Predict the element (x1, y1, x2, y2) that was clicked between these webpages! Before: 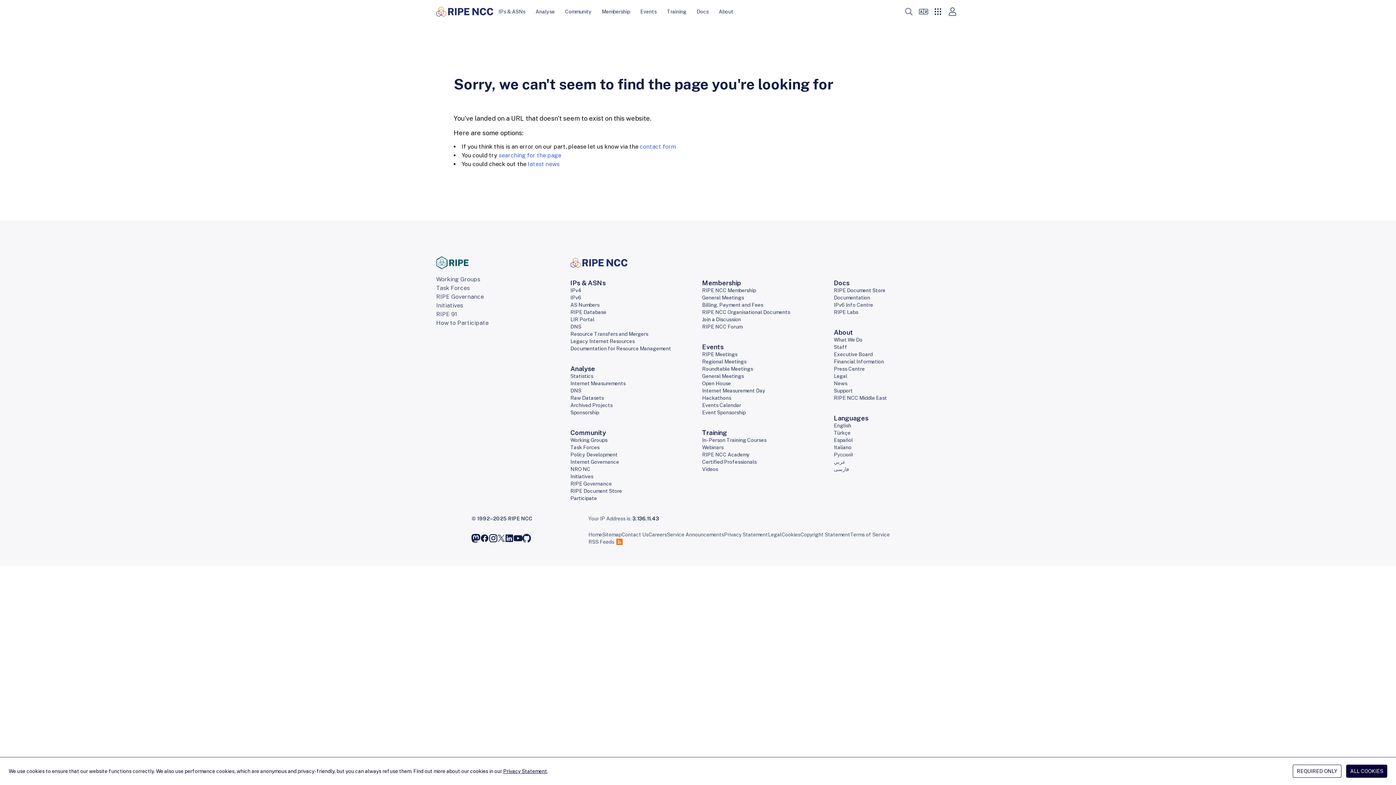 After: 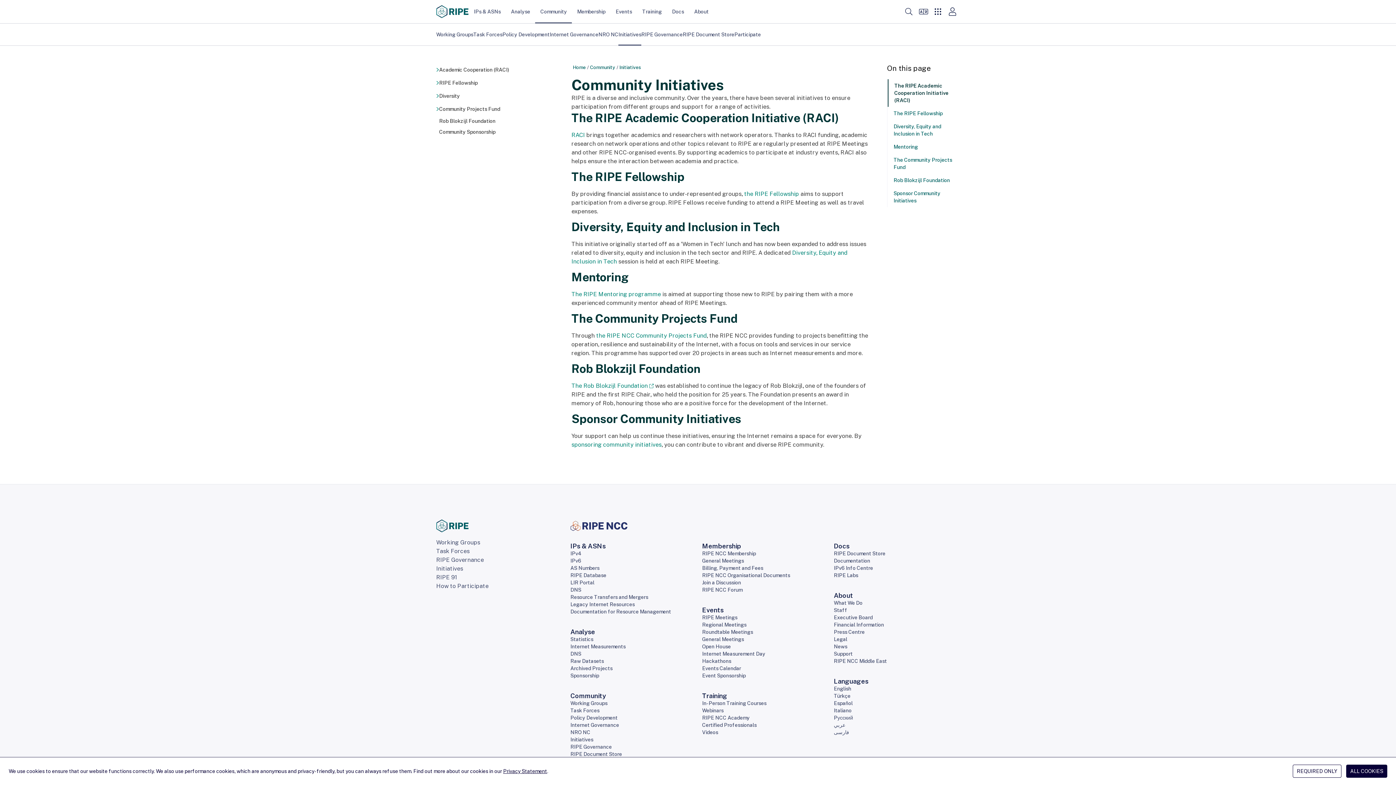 Action: label: Initiatives bbox: (436, 301, 463, 310)